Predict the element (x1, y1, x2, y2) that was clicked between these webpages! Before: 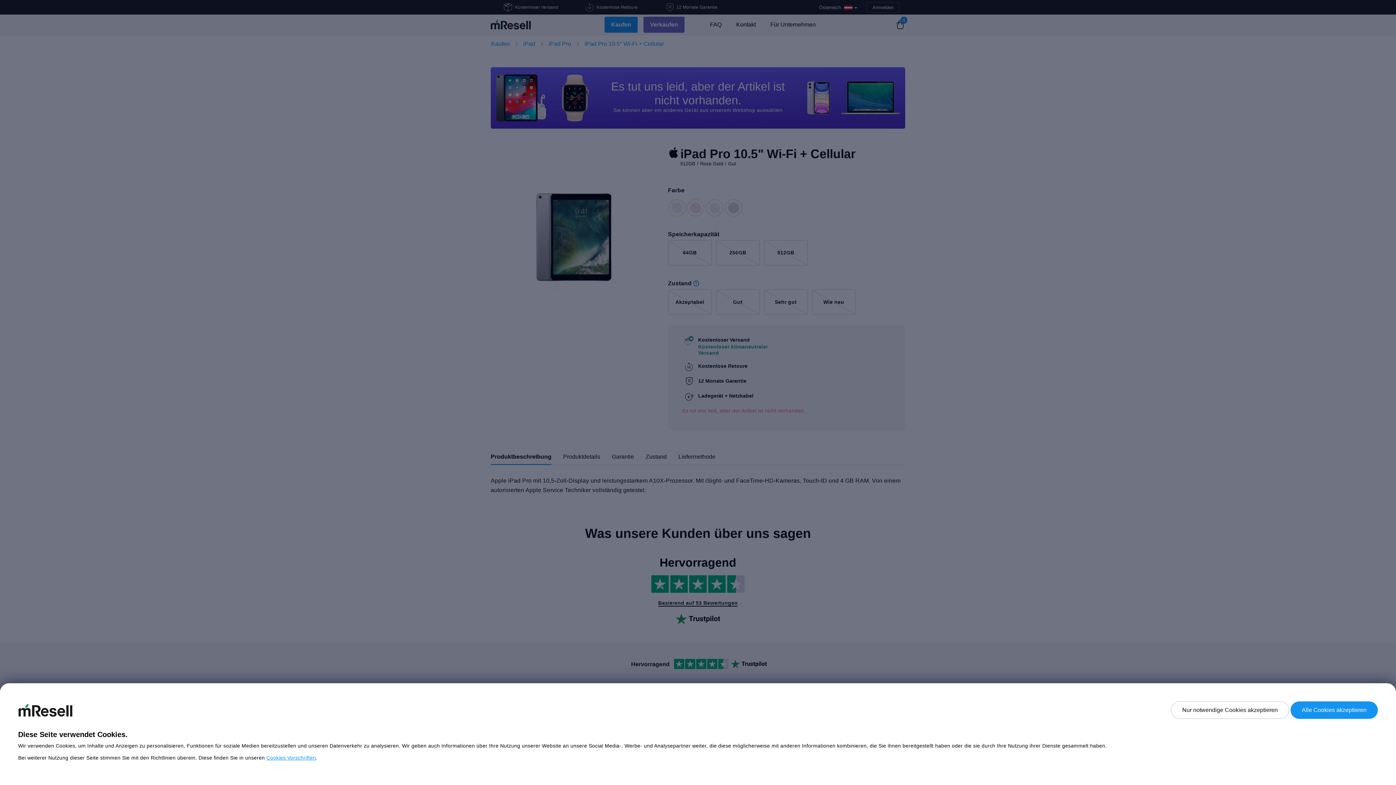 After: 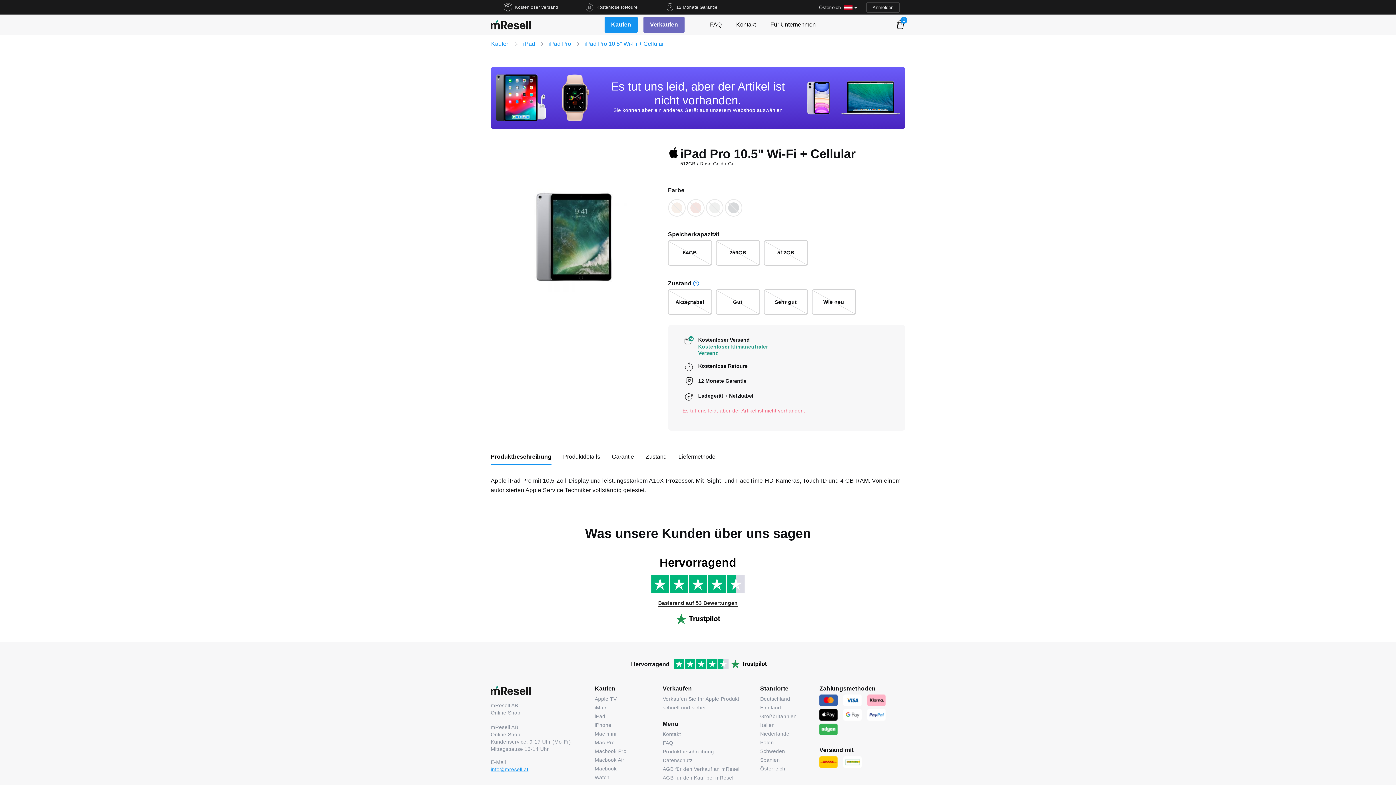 Action: bbox: (1290, 701, 1378, 719) label: Alle Cookies akzeptieren